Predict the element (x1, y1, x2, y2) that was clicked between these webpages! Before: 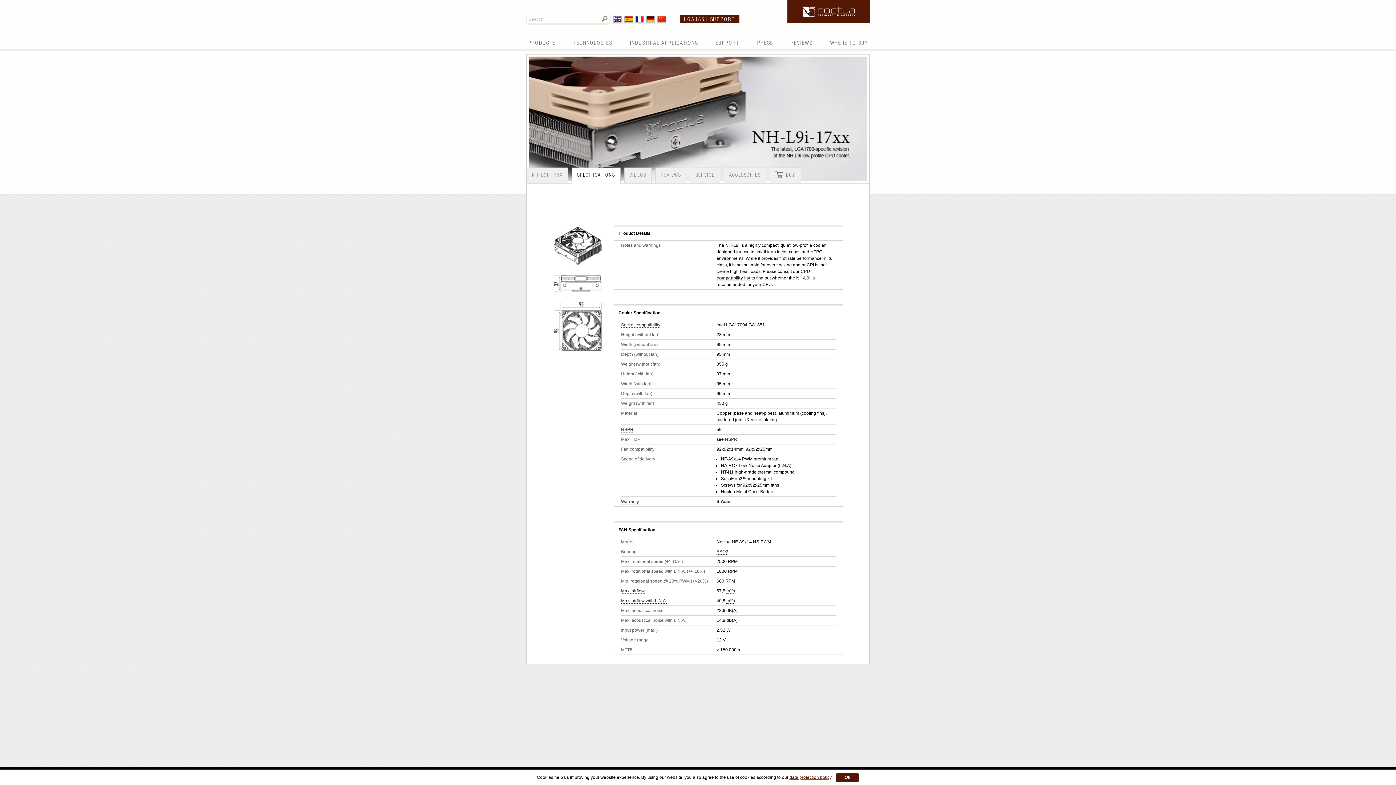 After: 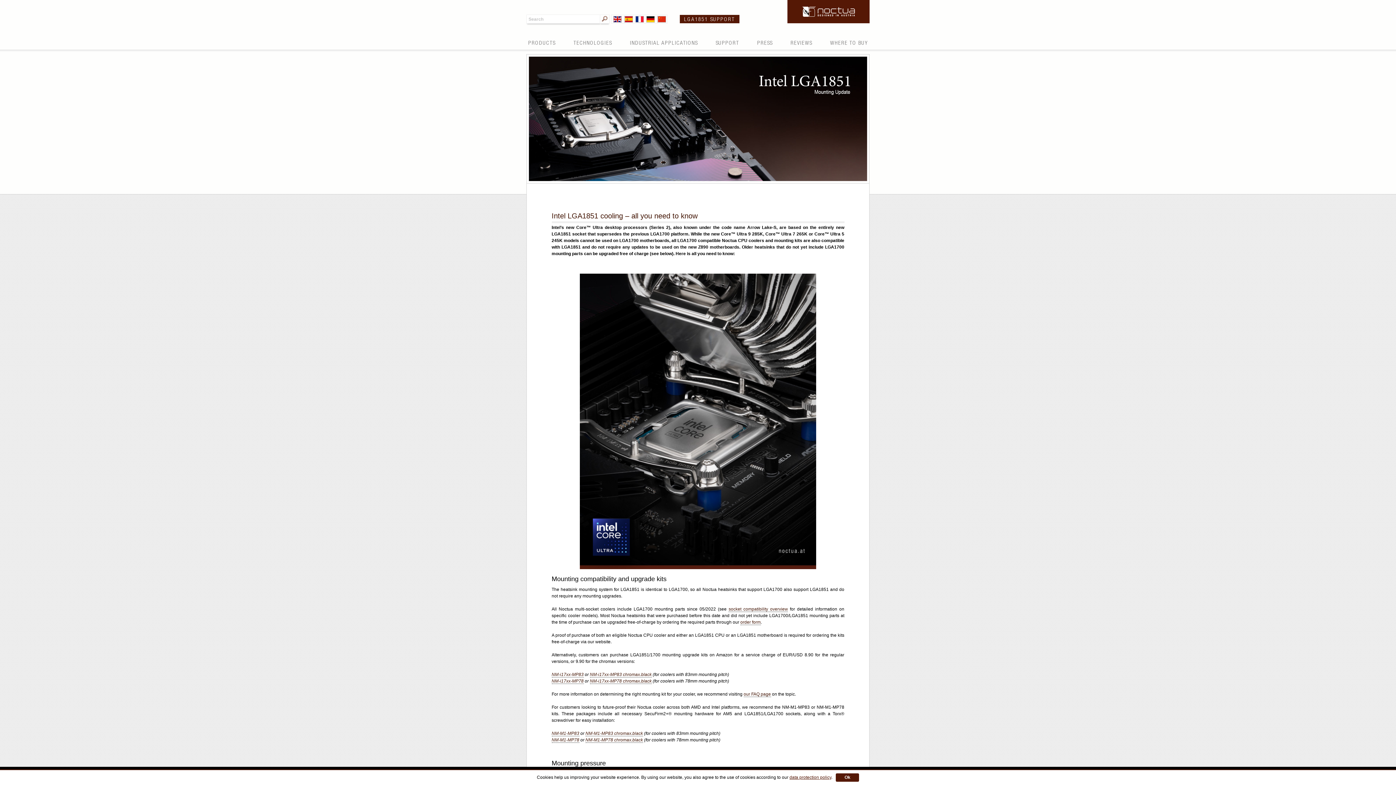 Action: bbox: (684, 16, 735, 23) label: LGA1851 SUPPORT